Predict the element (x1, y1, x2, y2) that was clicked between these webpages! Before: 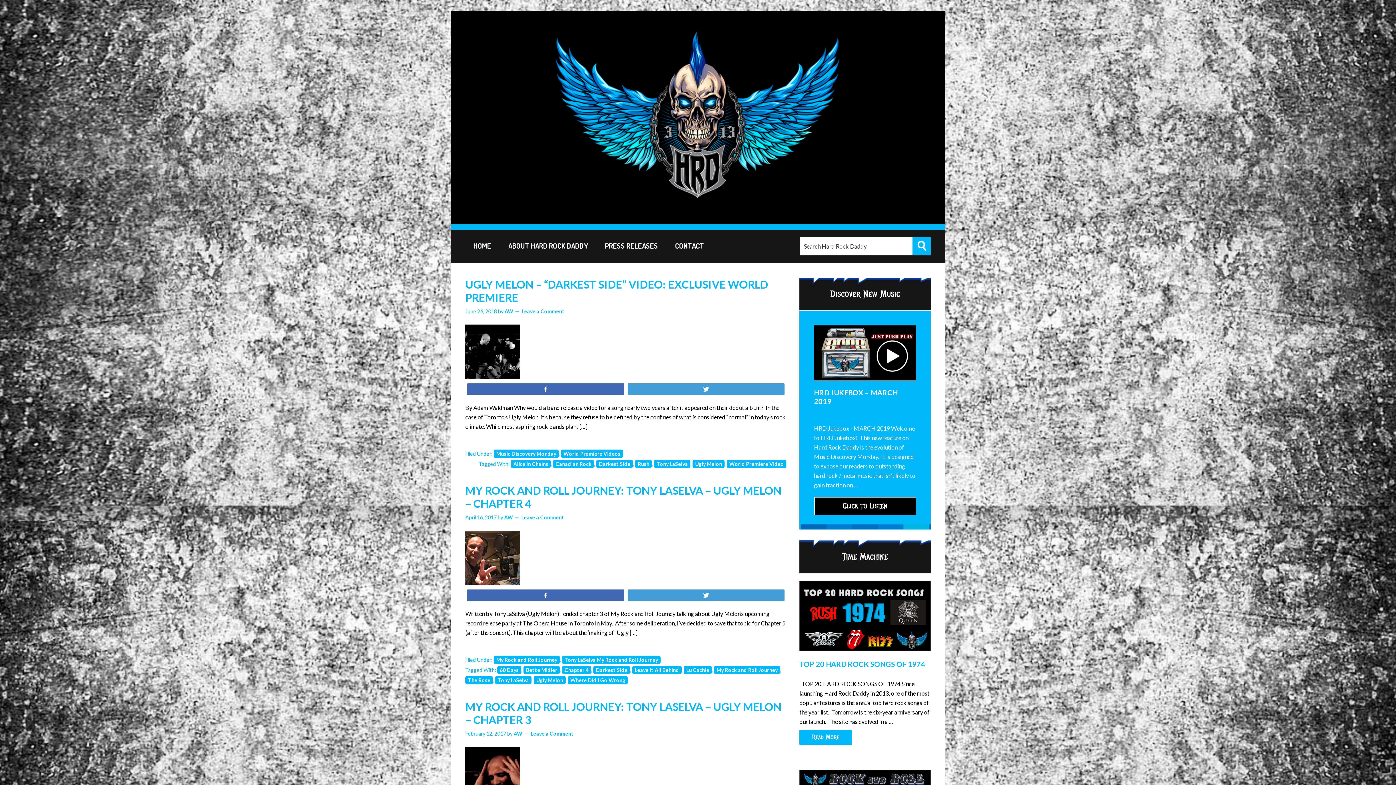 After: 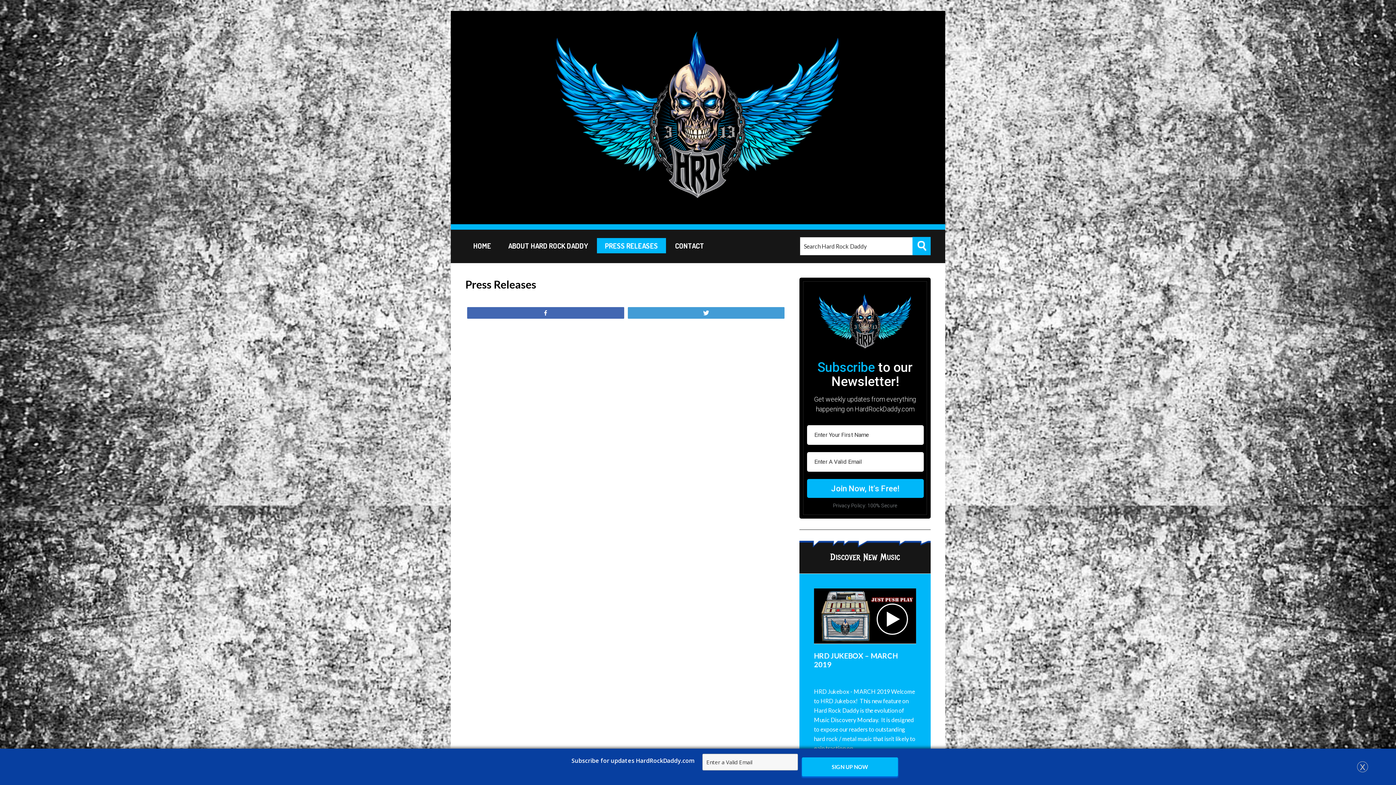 Action: bbox: (597, 238, 666, 253) label: PRESS RELEASES